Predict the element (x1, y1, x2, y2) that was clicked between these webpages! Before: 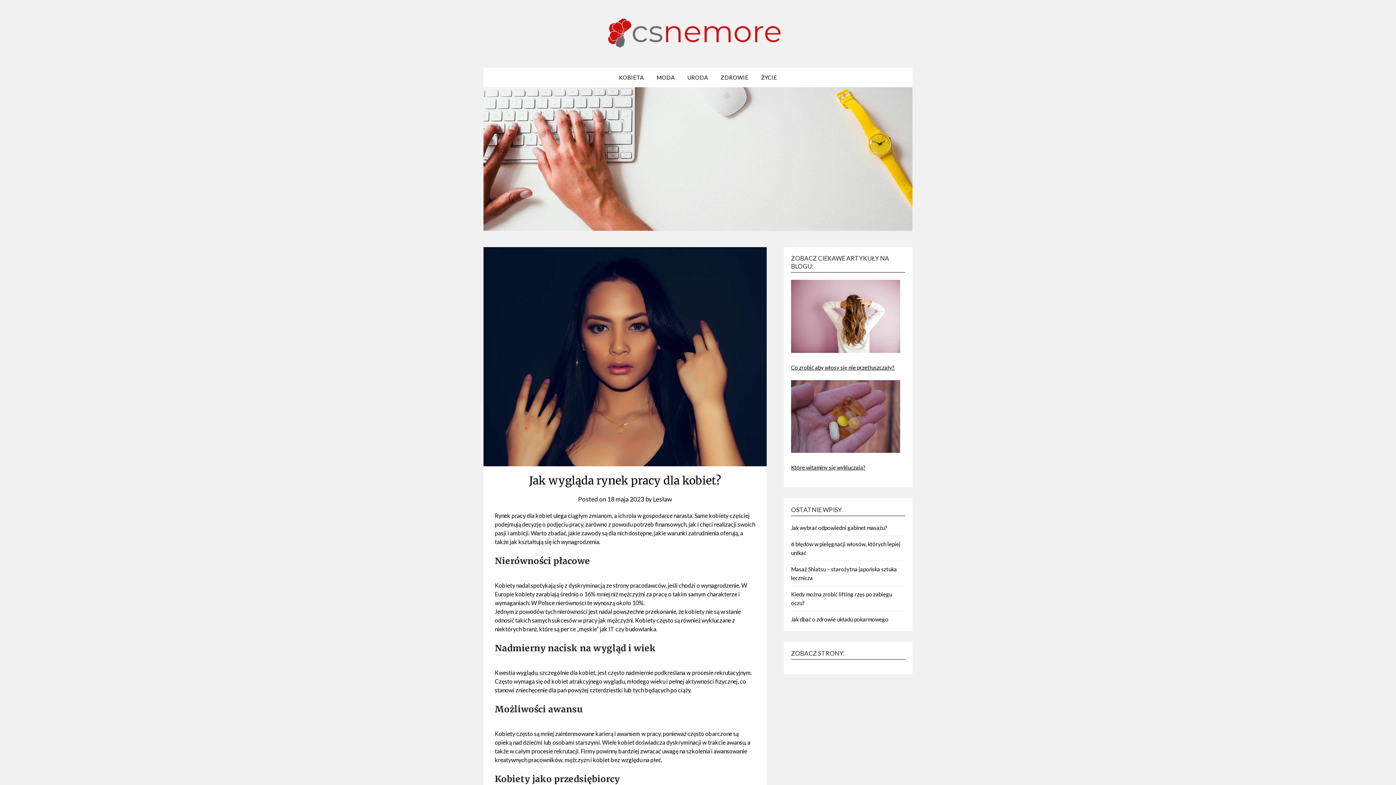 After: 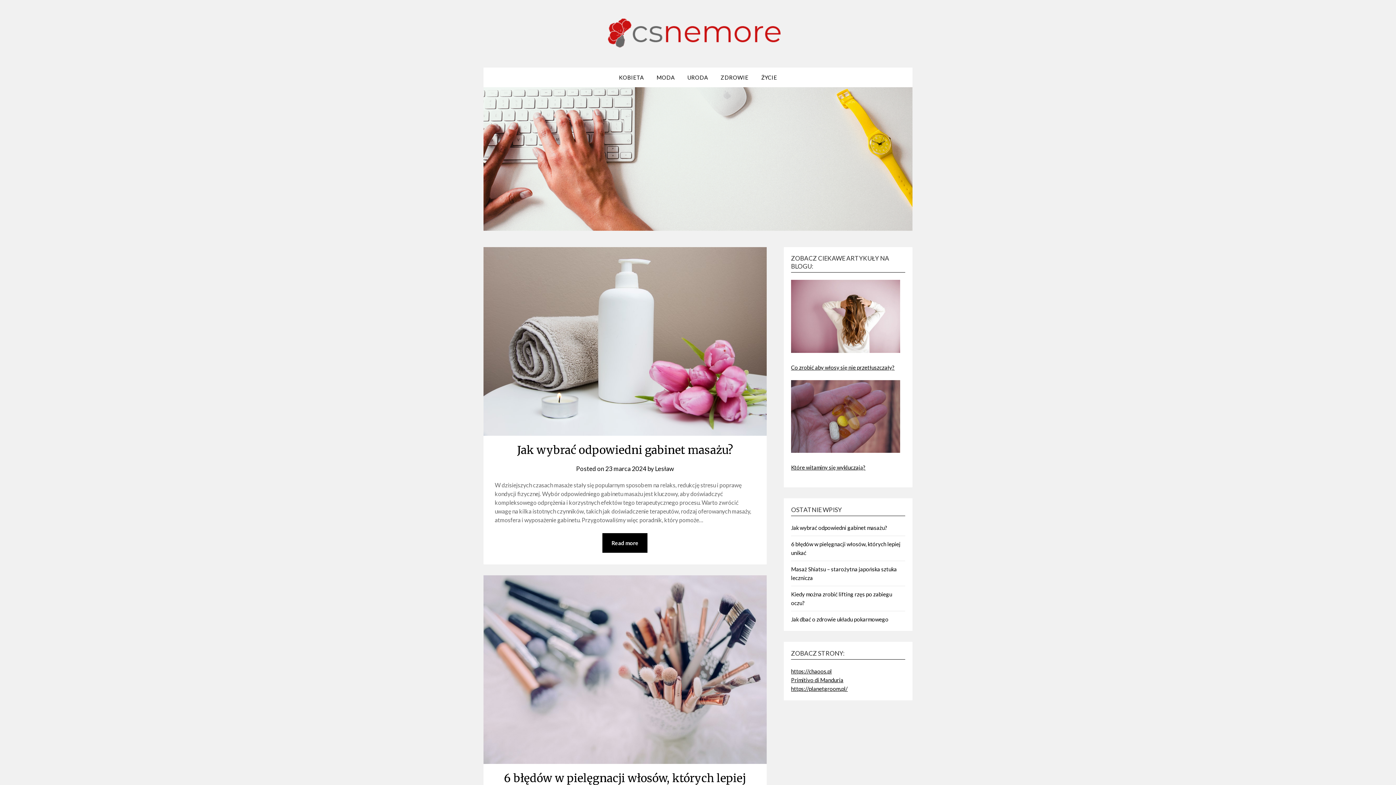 Action: bbox: (520, 10, 876, 54)